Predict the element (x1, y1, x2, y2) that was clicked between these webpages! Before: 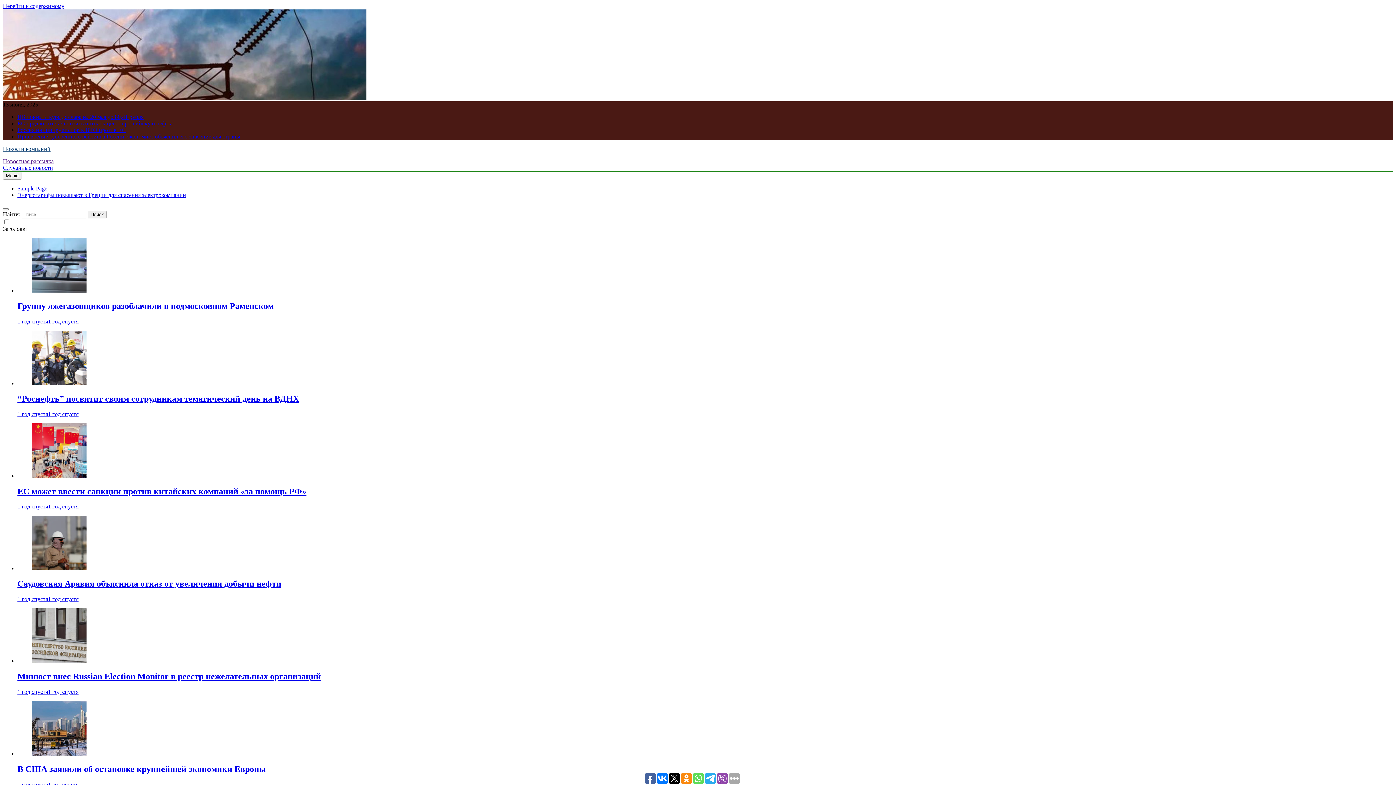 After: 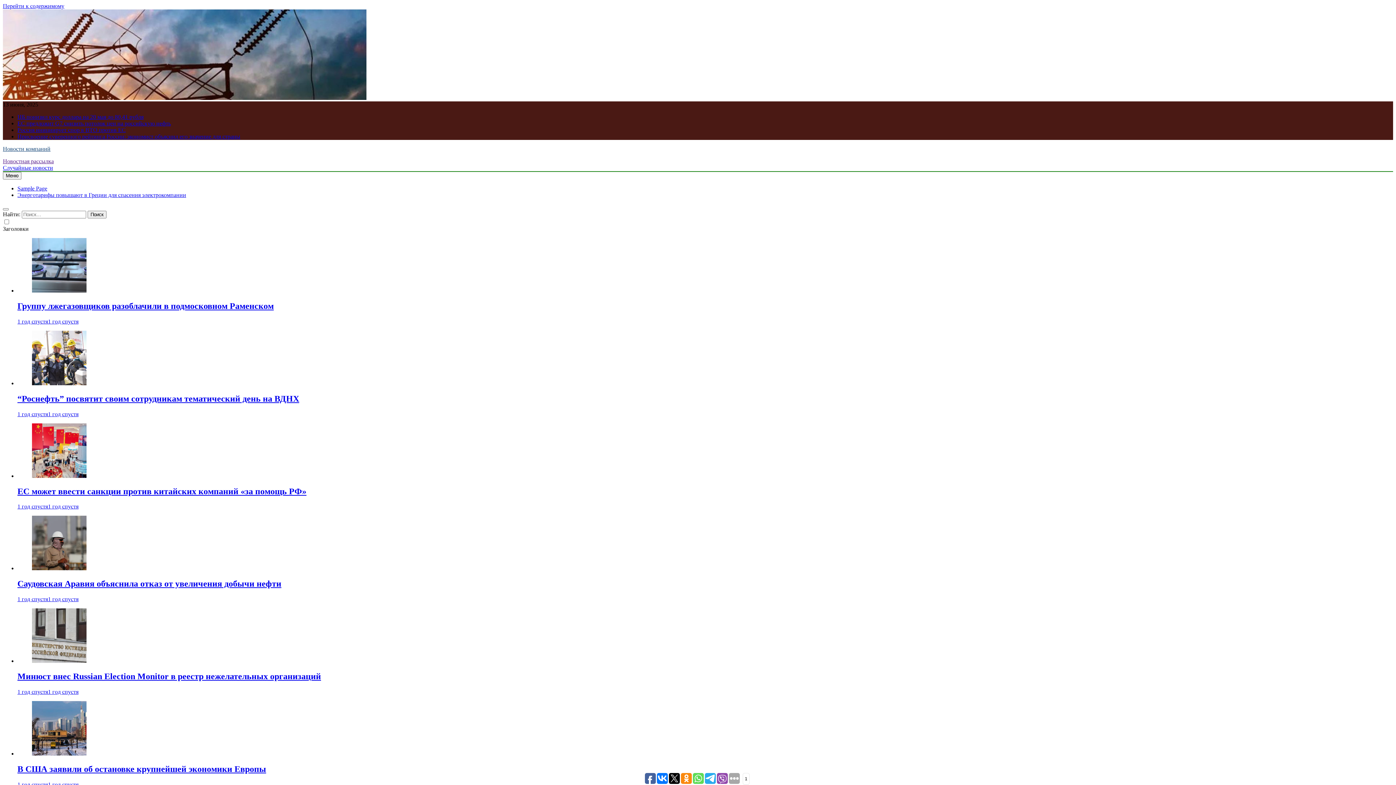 Action: bbox: (32, 287, 86, 293)